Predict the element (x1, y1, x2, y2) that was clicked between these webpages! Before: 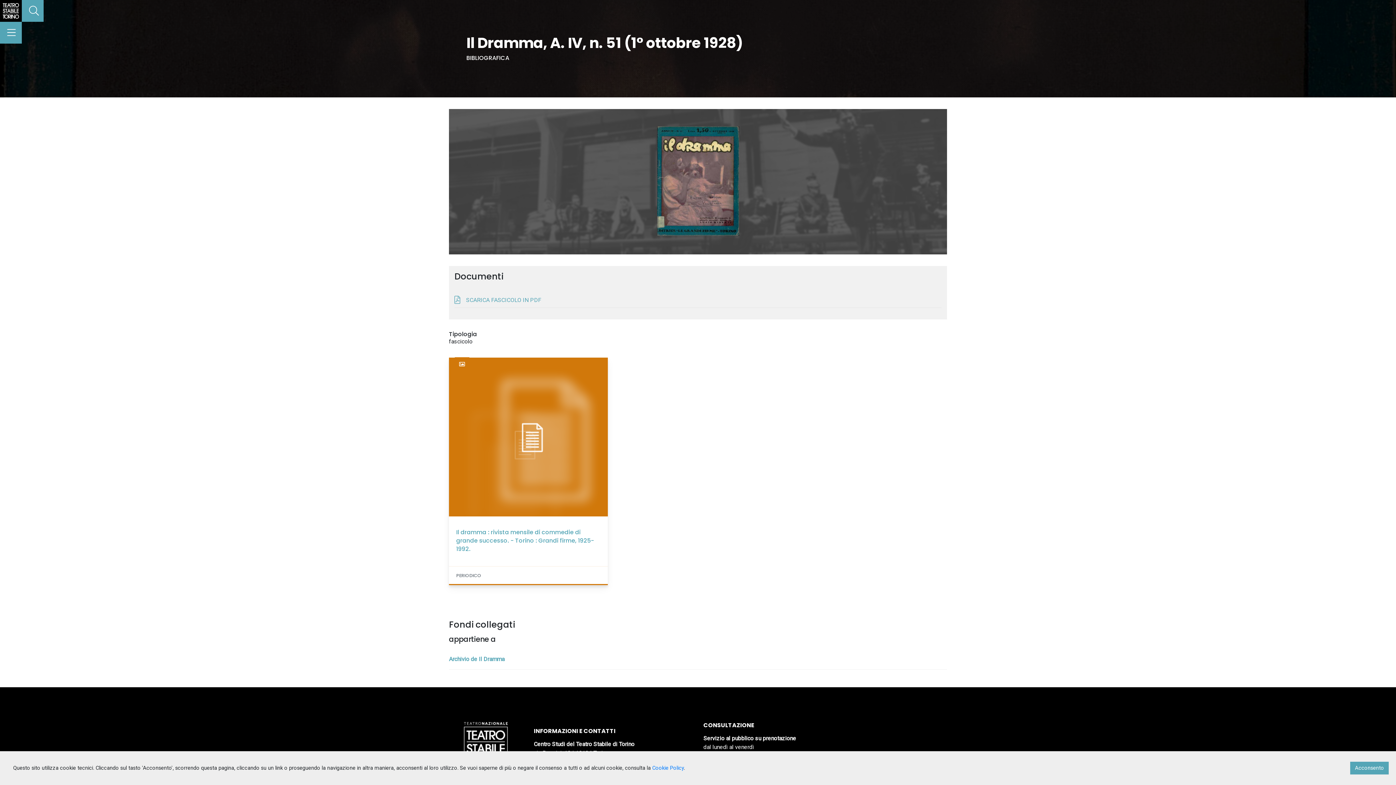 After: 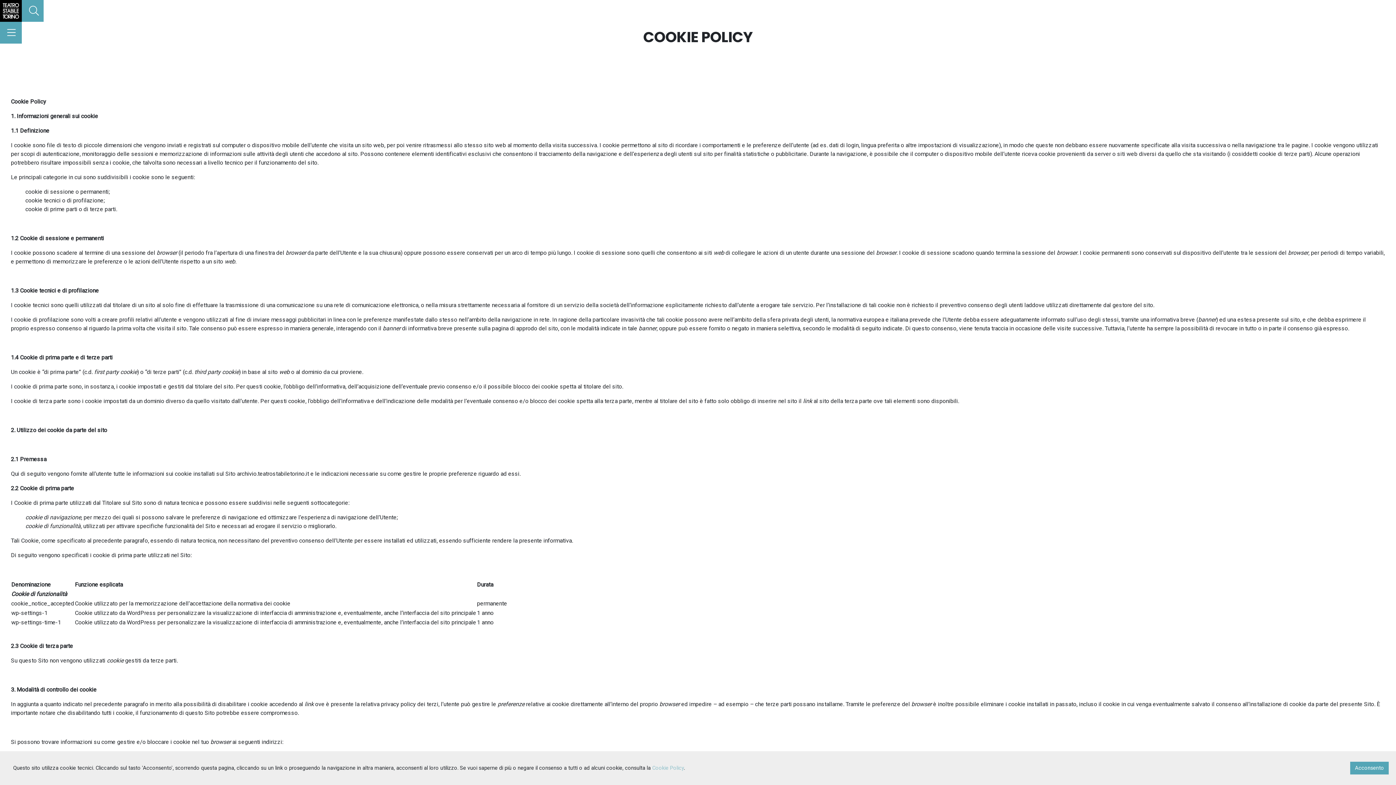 Action: bbox: (652, 765, 684, 771) label: Cookie Policy